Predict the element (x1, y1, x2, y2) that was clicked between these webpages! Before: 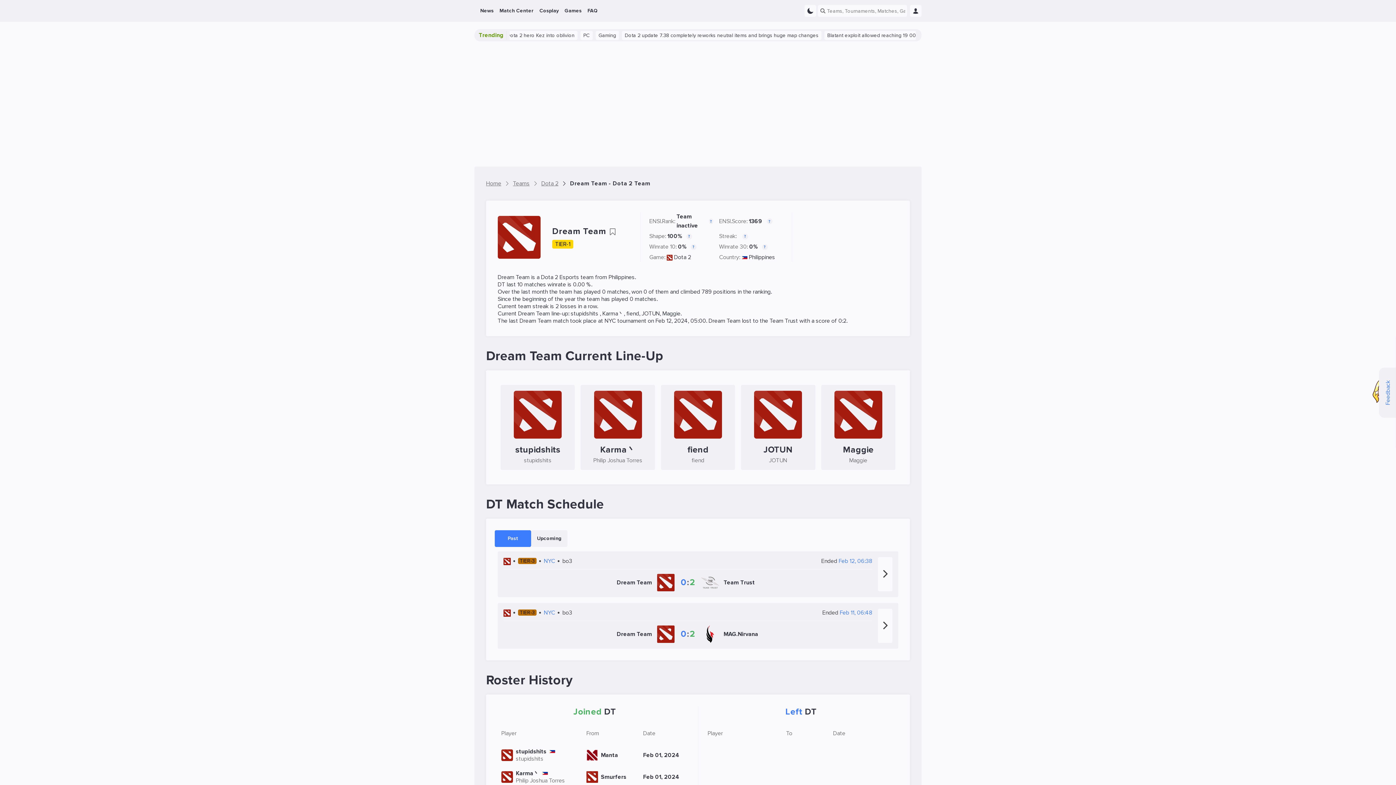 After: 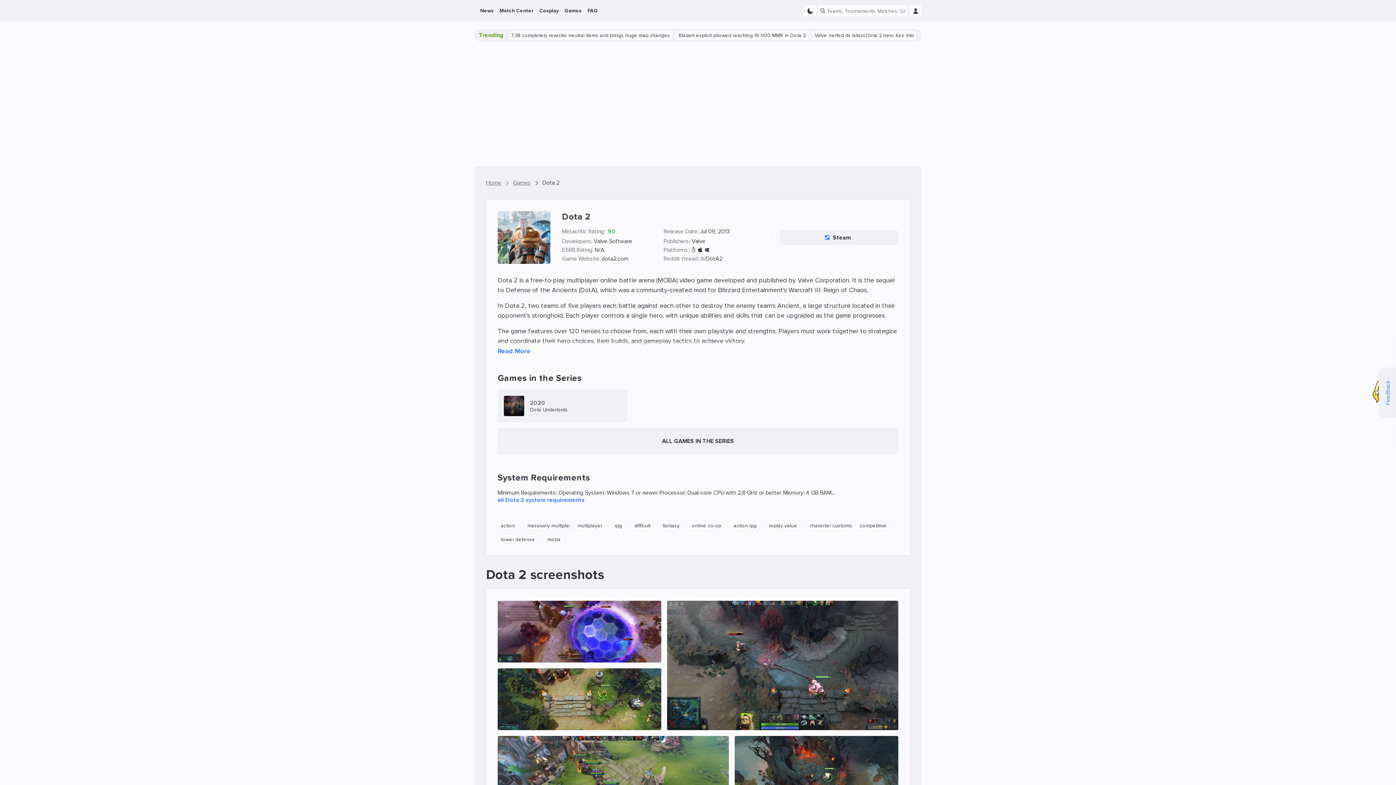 Action: label: Dota 2 bbox: (666, 253, 691, 262)